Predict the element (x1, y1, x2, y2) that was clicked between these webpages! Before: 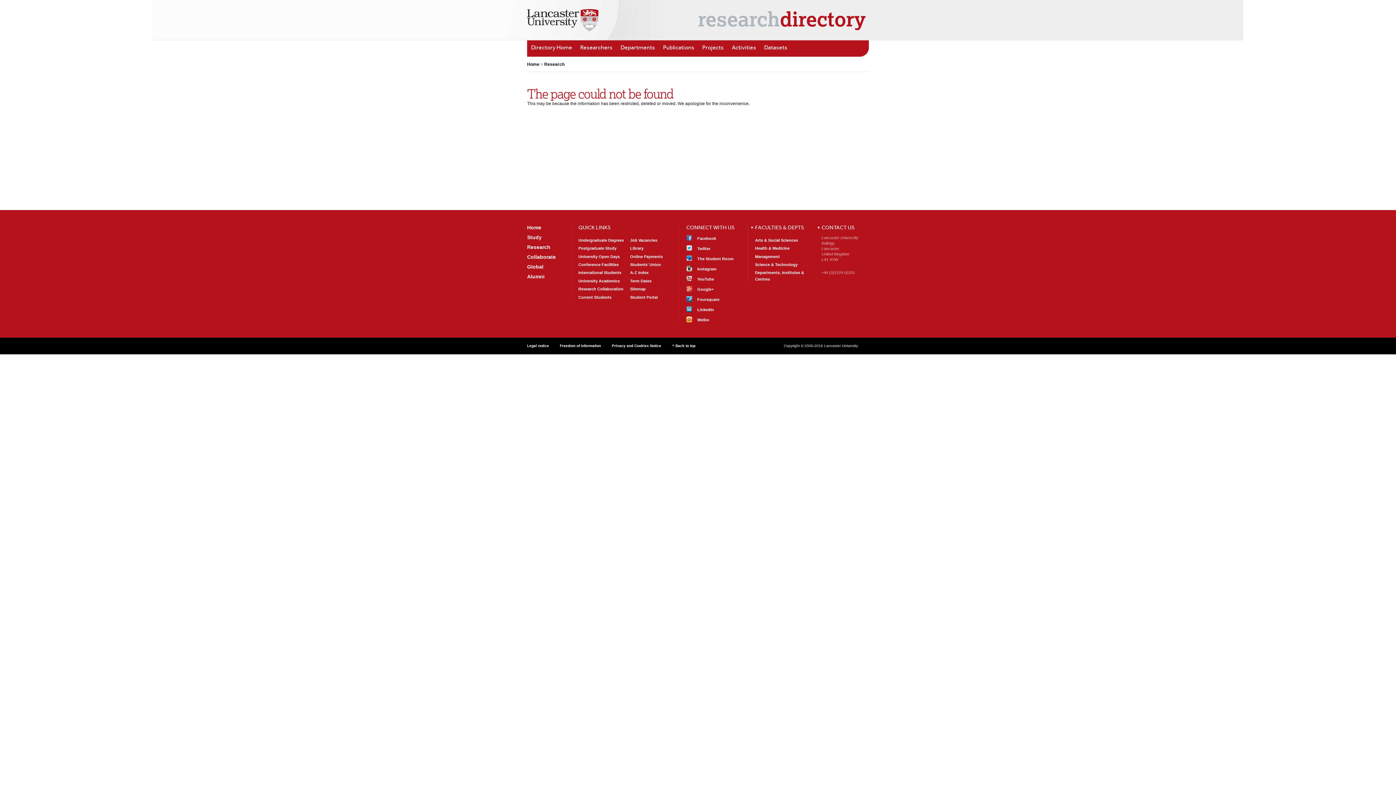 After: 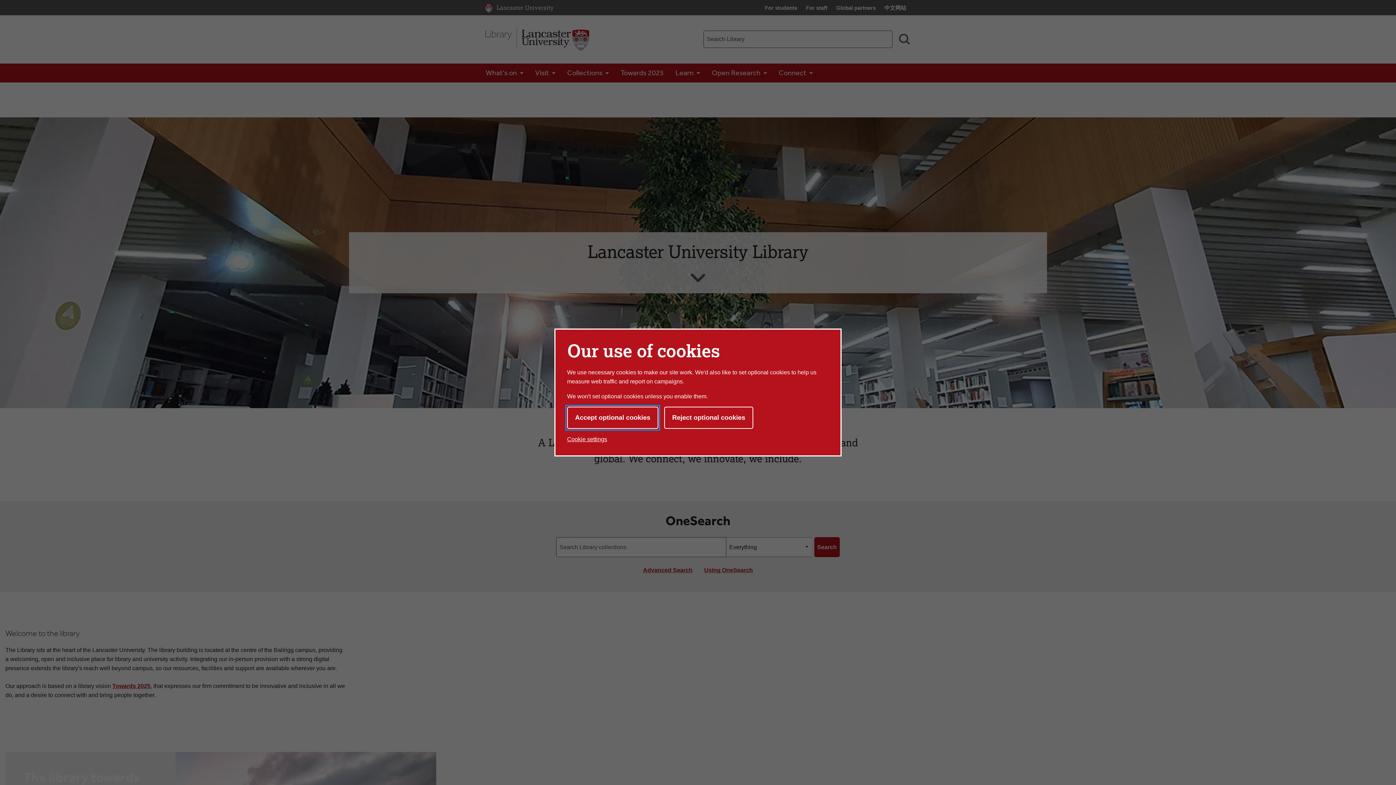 Action: bbox: (630, 246, 643, 250) label: Library